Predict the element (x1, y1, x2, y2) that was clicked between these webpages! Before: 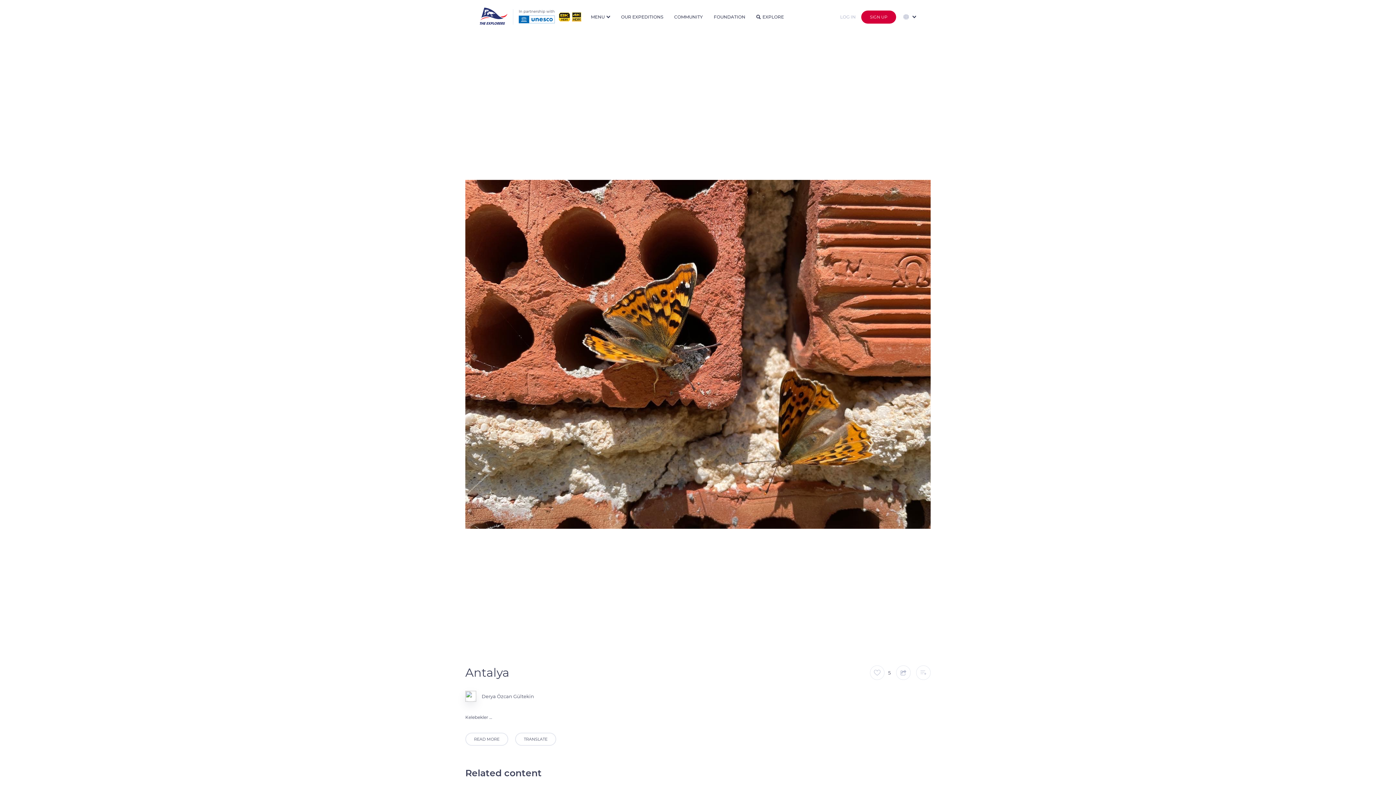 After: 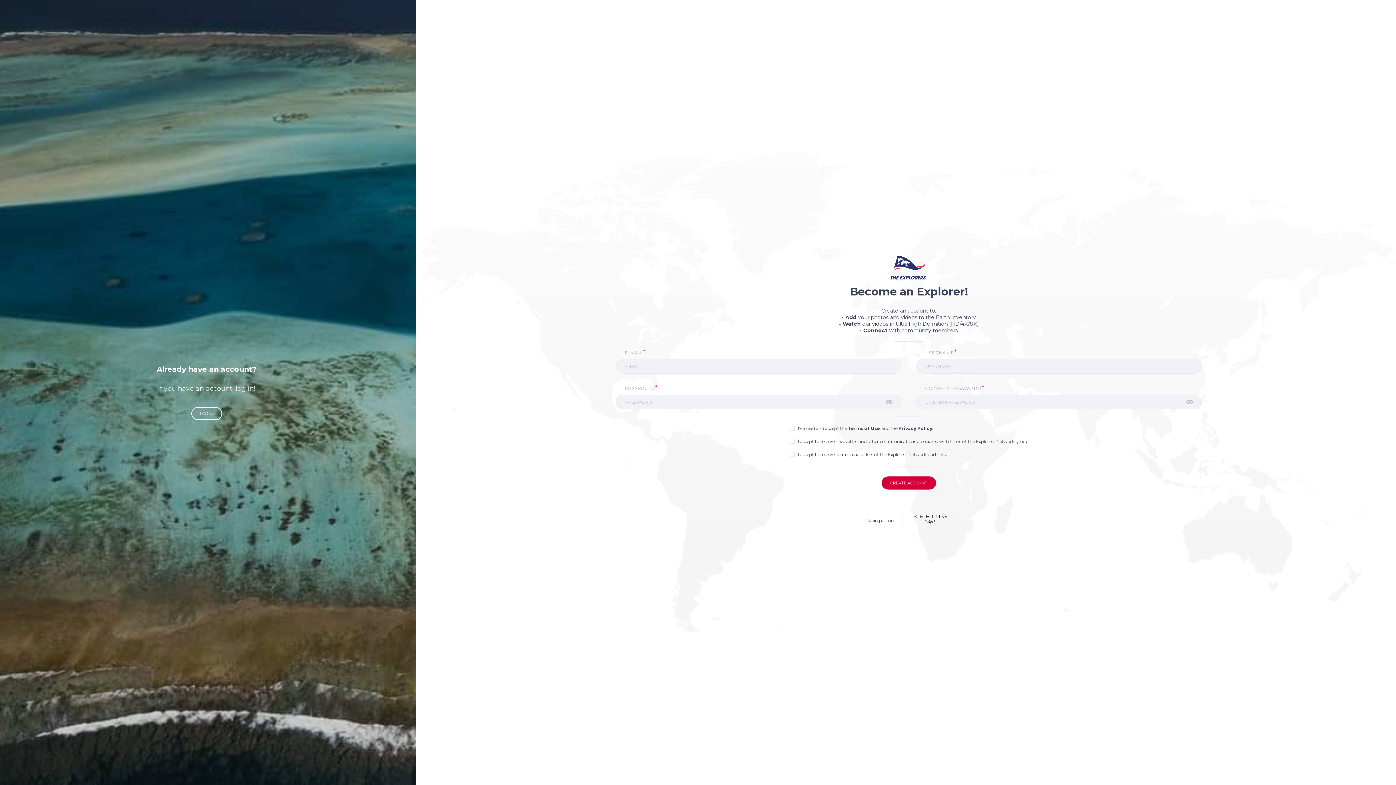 Action: label: SIGN UP bbox: (861, 12, 896, 19)